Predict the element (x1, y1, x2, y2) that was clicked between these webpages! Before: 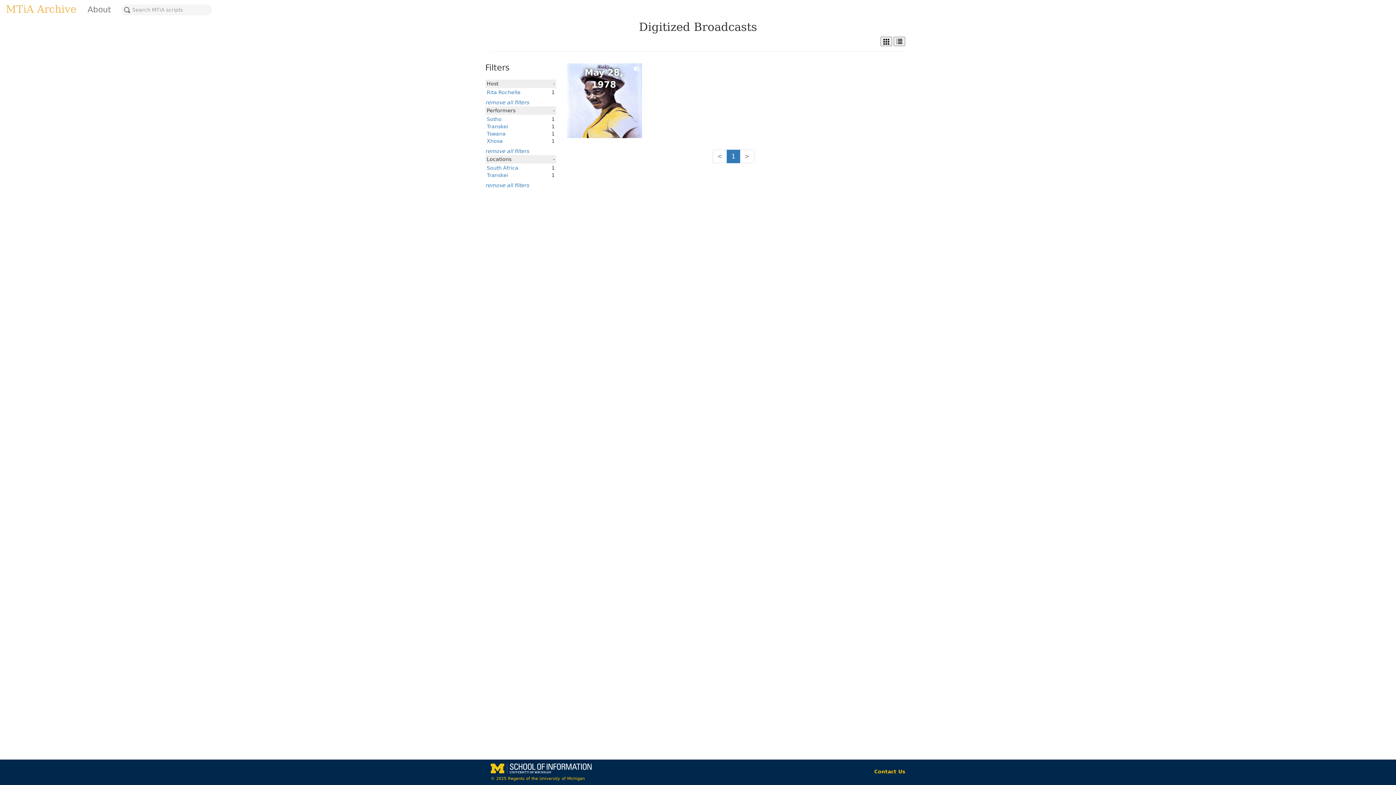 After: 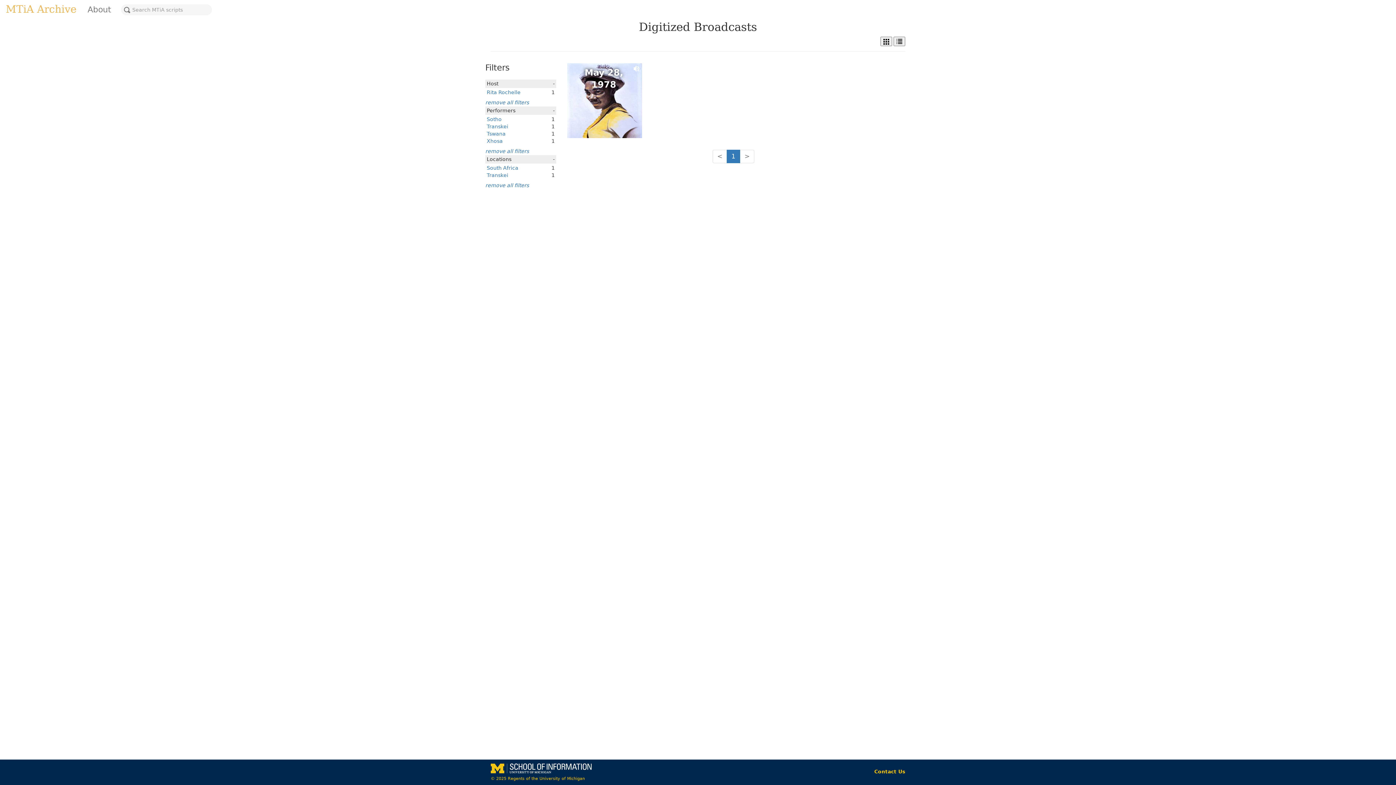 Action: bbox: (486, 89, 520, 95) label: Rita Rochelle